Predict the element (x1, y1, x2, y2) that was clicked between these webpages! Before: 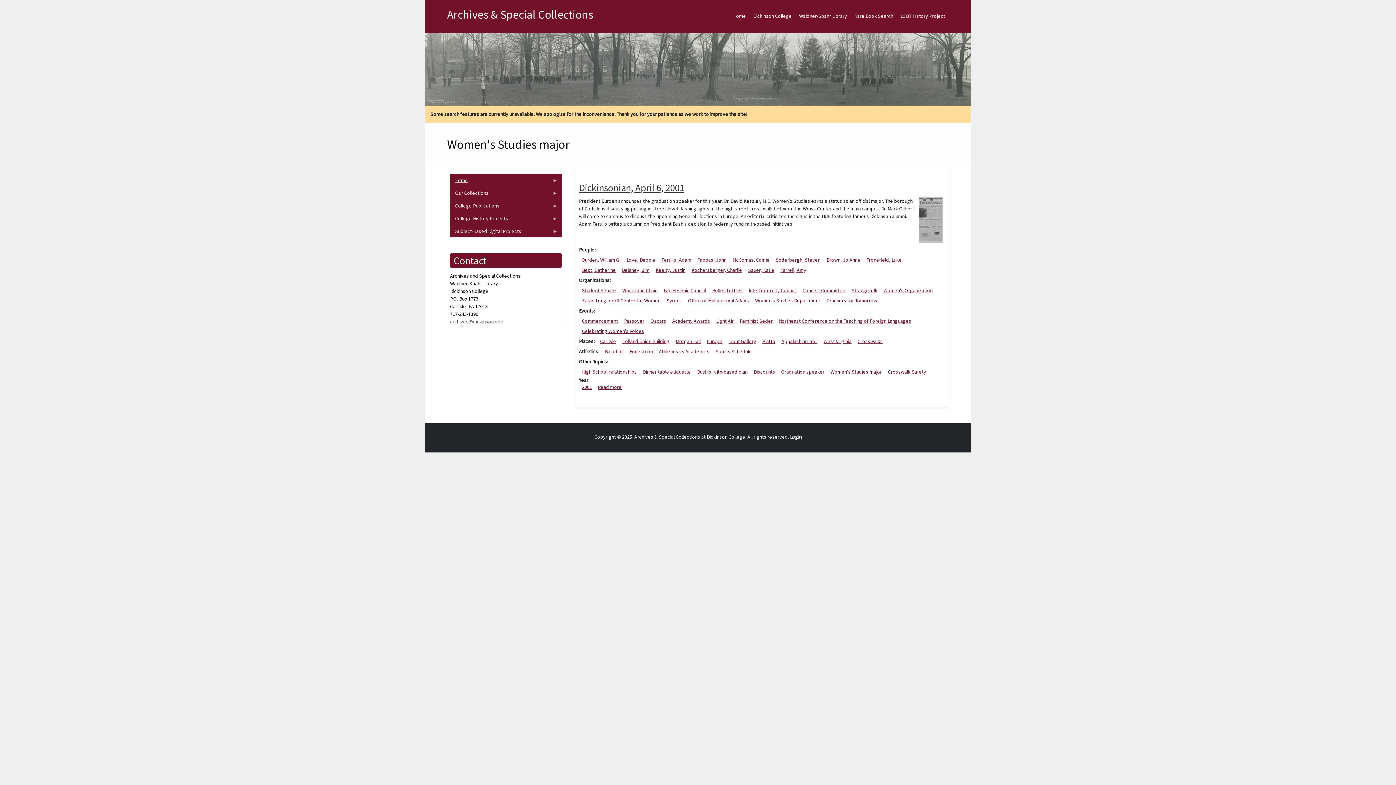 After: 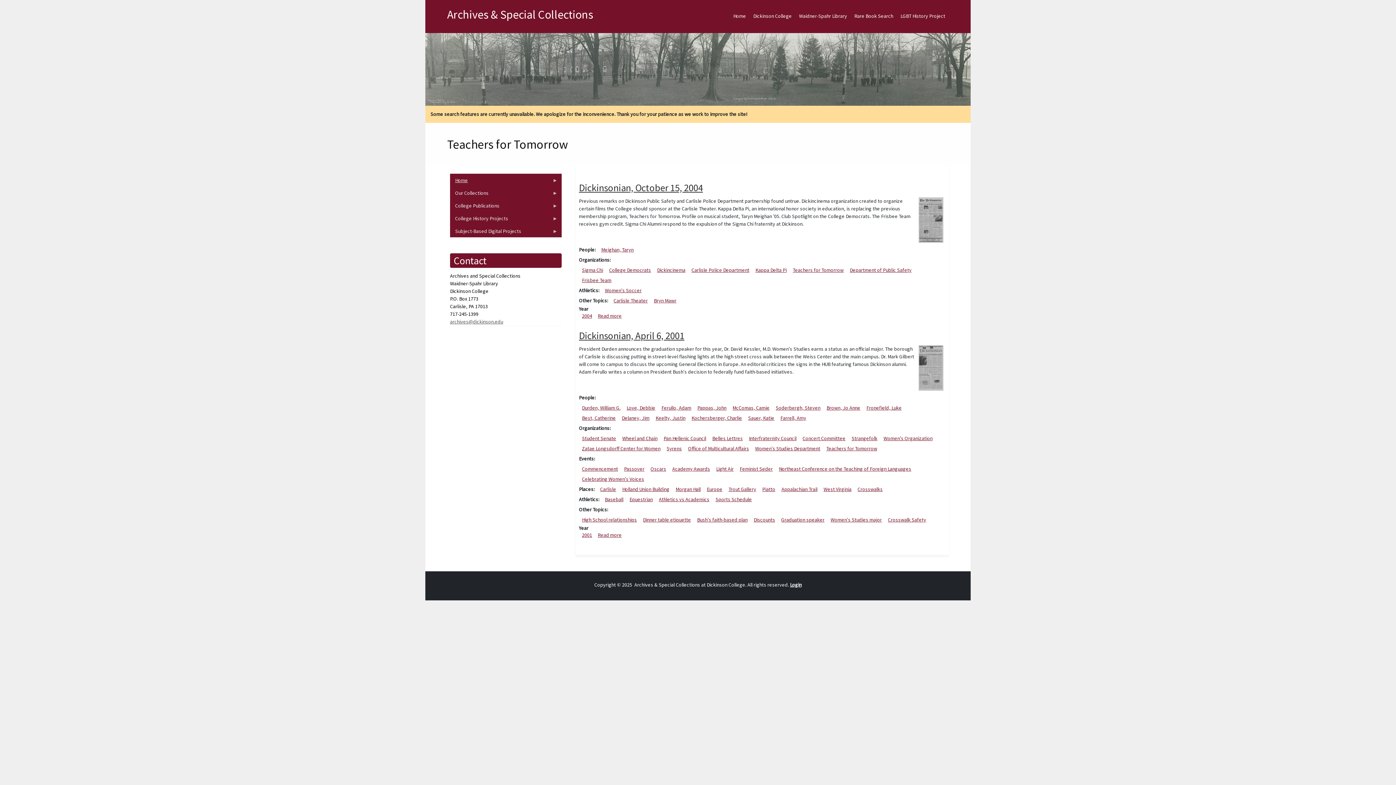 Action: label: Teachers for Tomorrow bbox: (826, 297, 877, 304)